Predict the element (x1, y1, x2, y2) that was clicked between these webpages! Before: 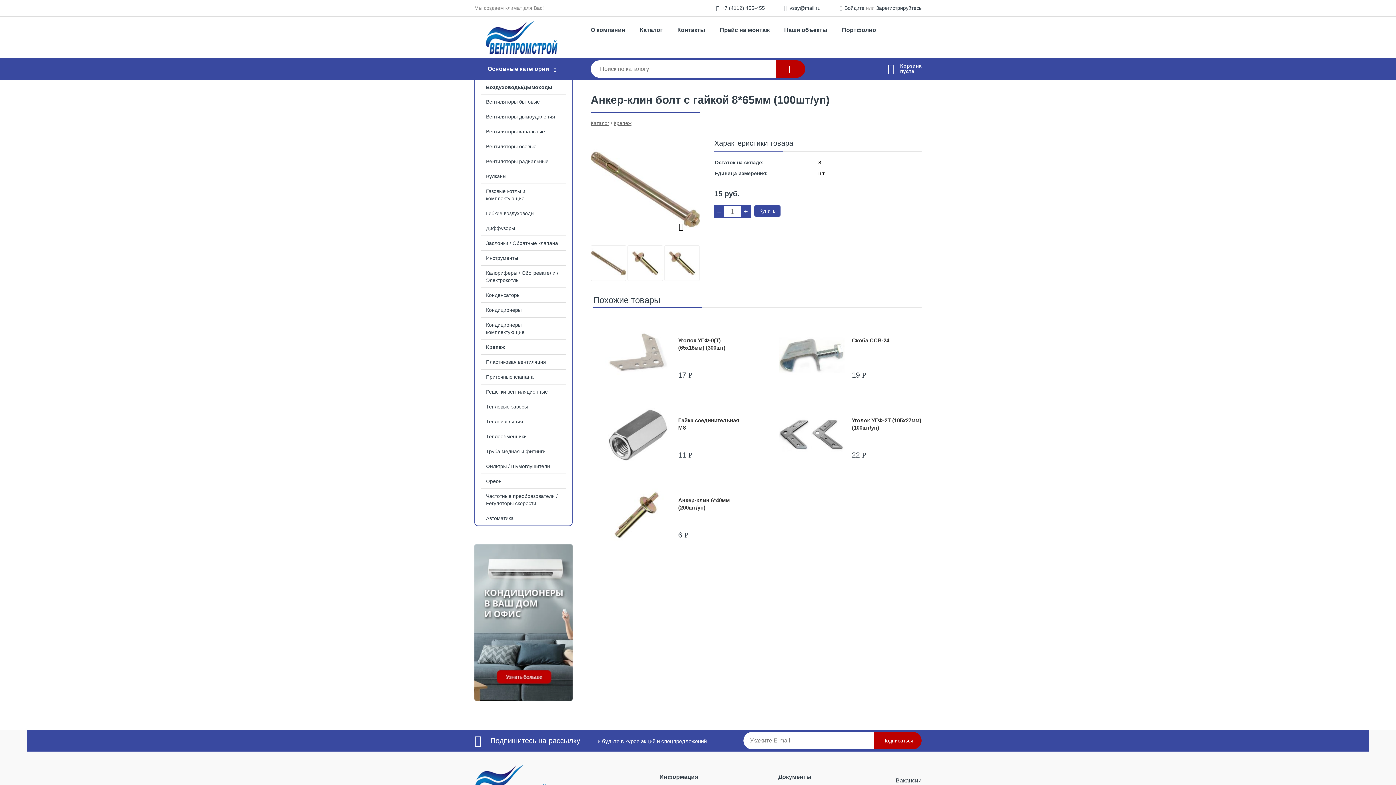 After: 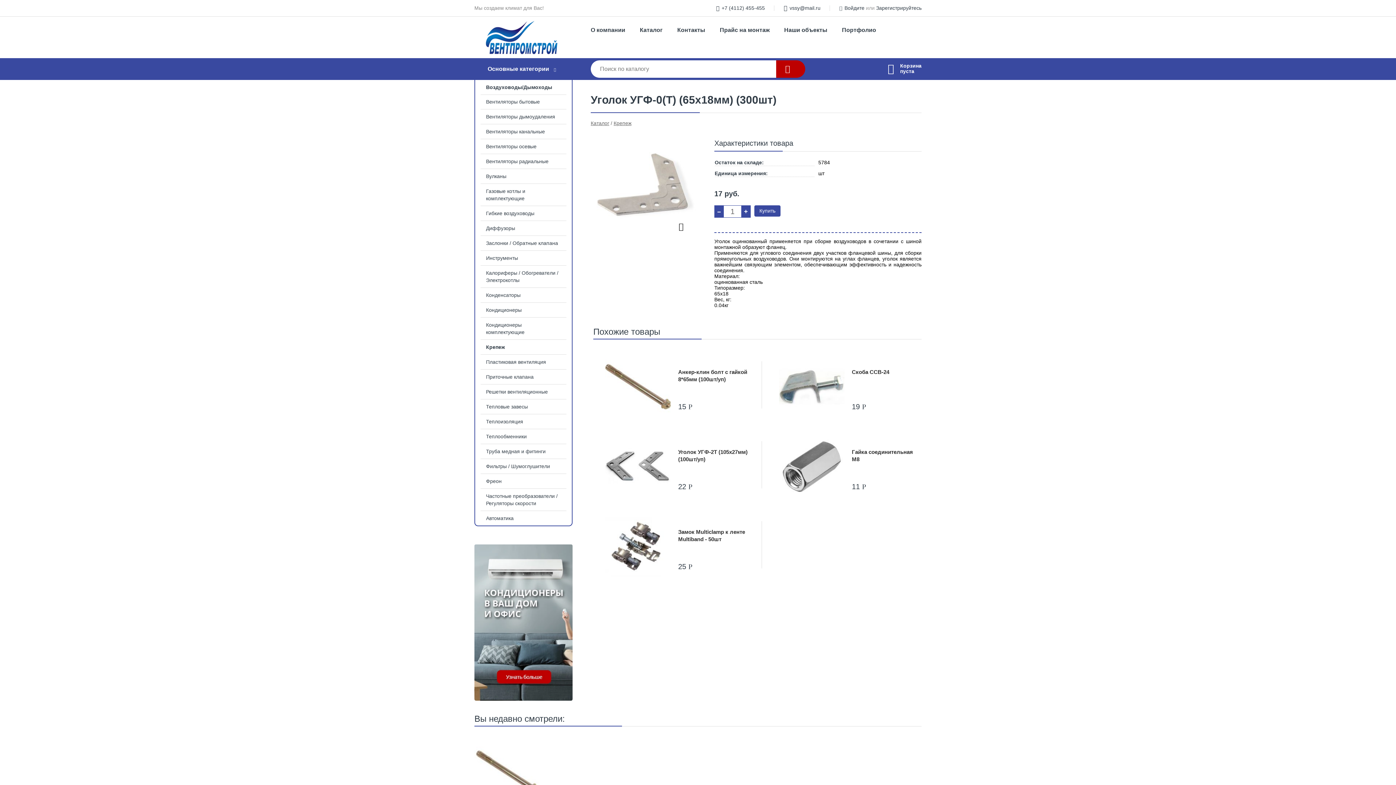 Action: label: Уголок УГФ-0(Т) (65х18мм) (300шт) bbox: (605, 322, 748, 388)